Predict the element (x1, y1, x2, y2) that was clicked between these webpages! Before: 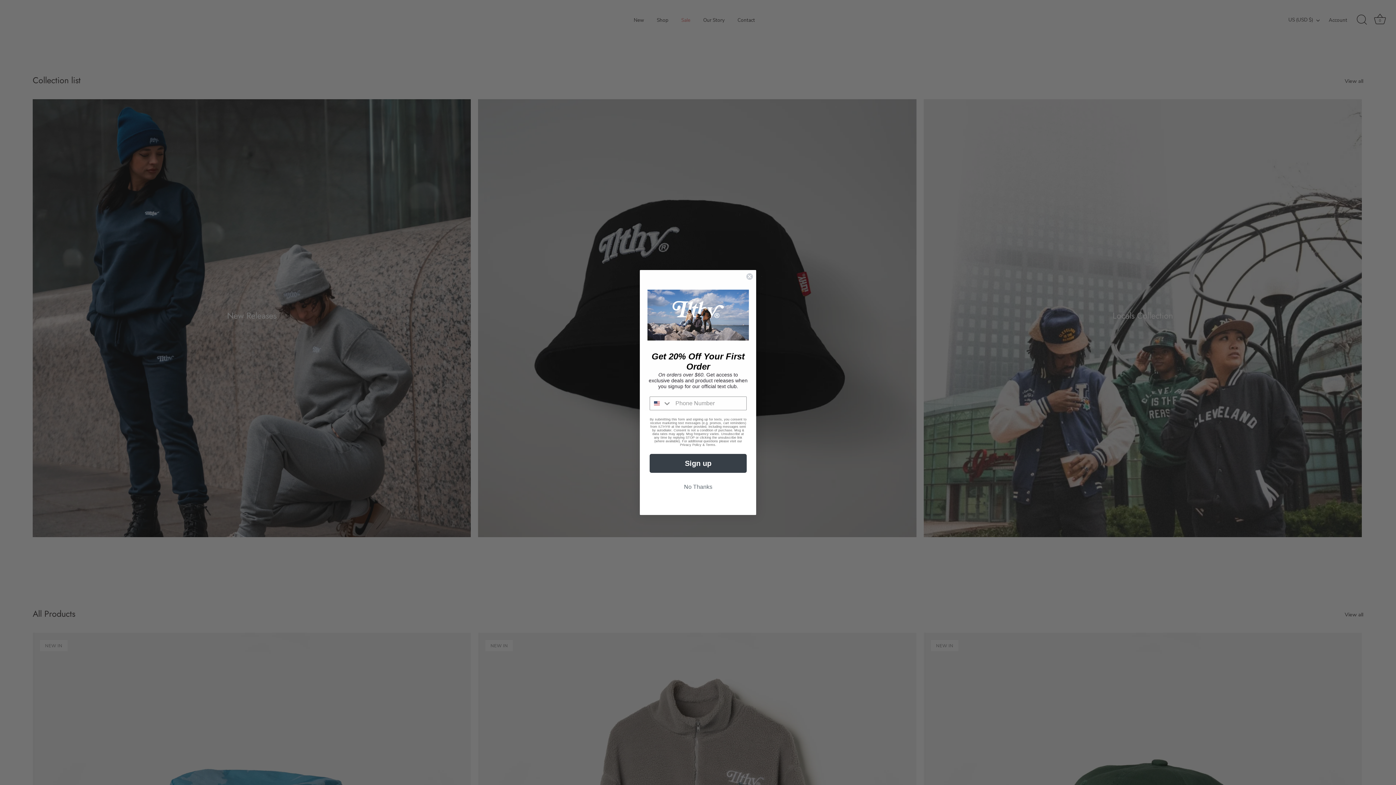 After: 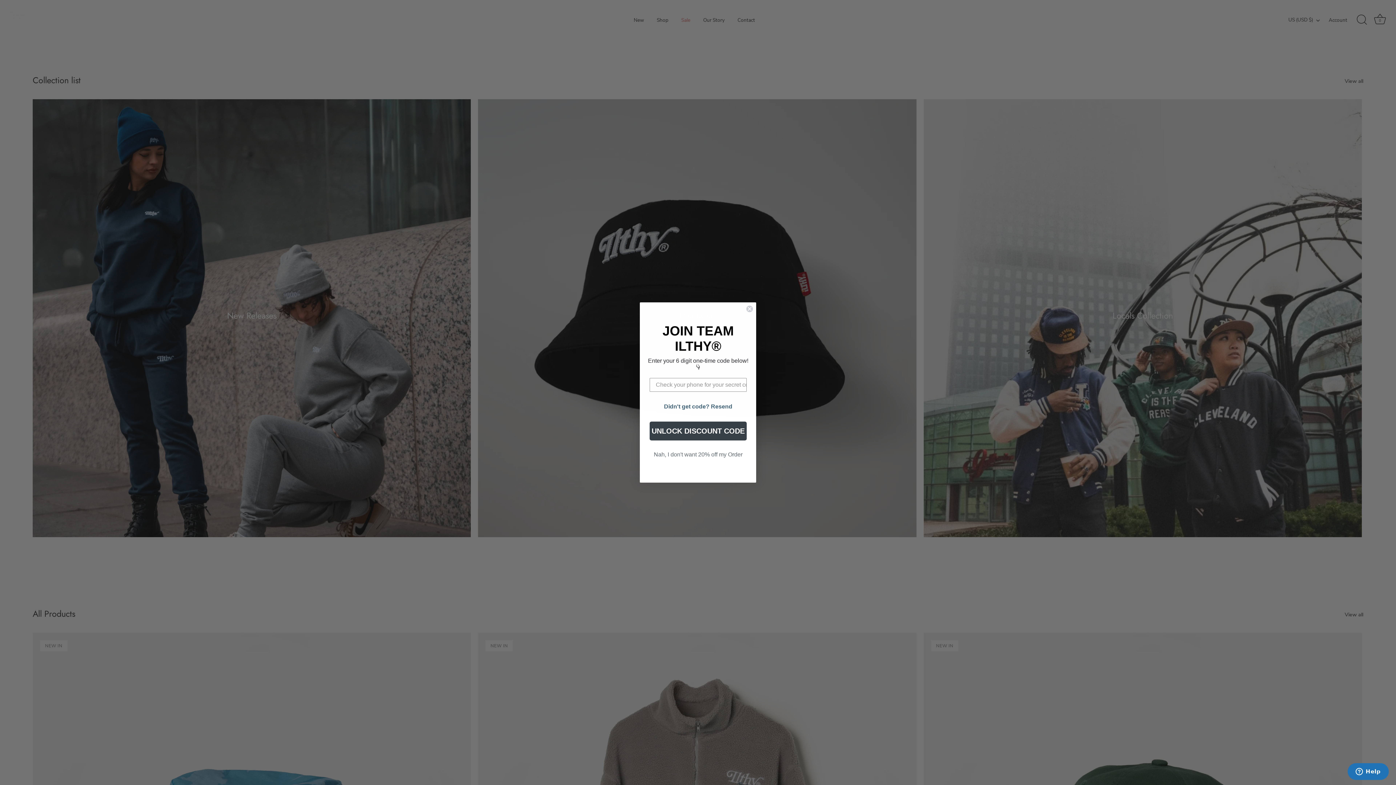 Action: label: Sign up bbox: (649, 454, 746, 473)